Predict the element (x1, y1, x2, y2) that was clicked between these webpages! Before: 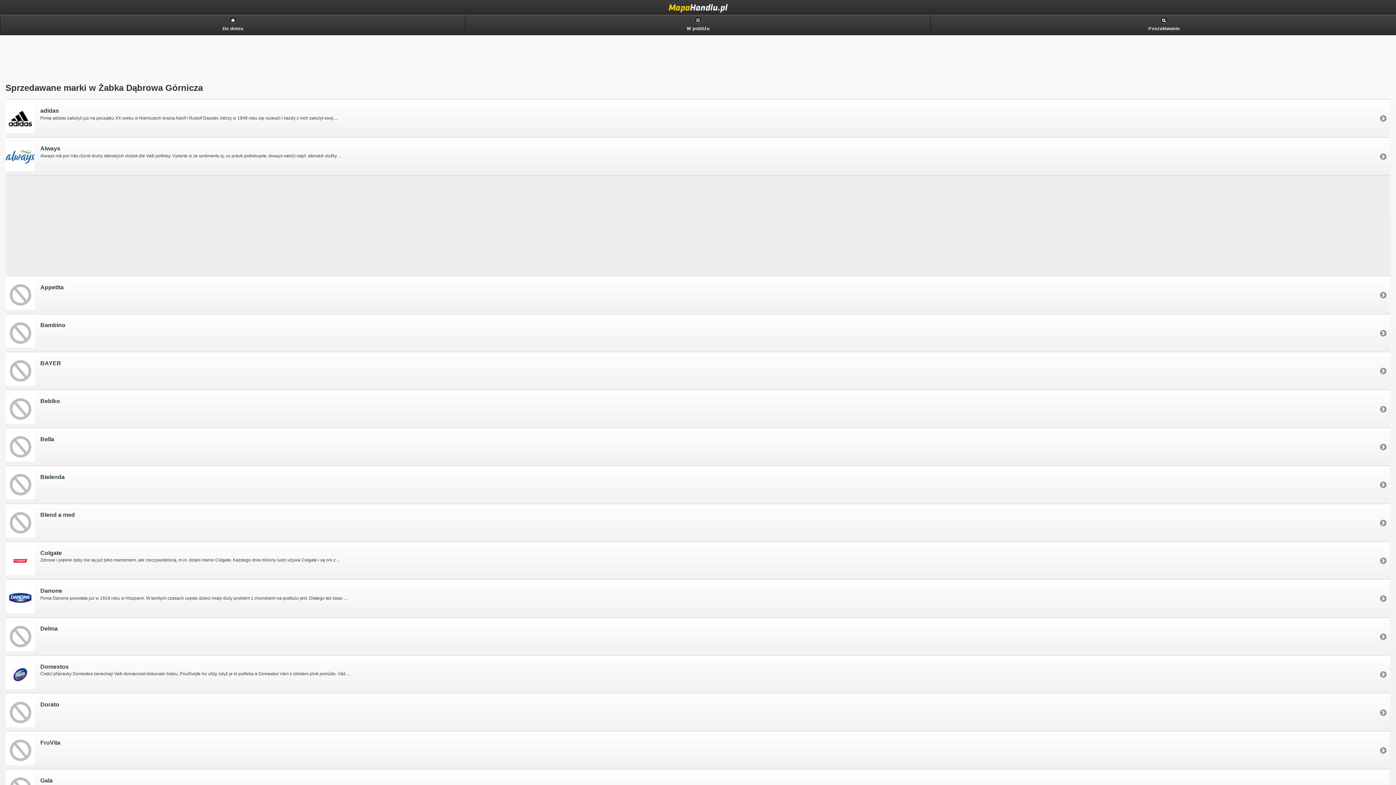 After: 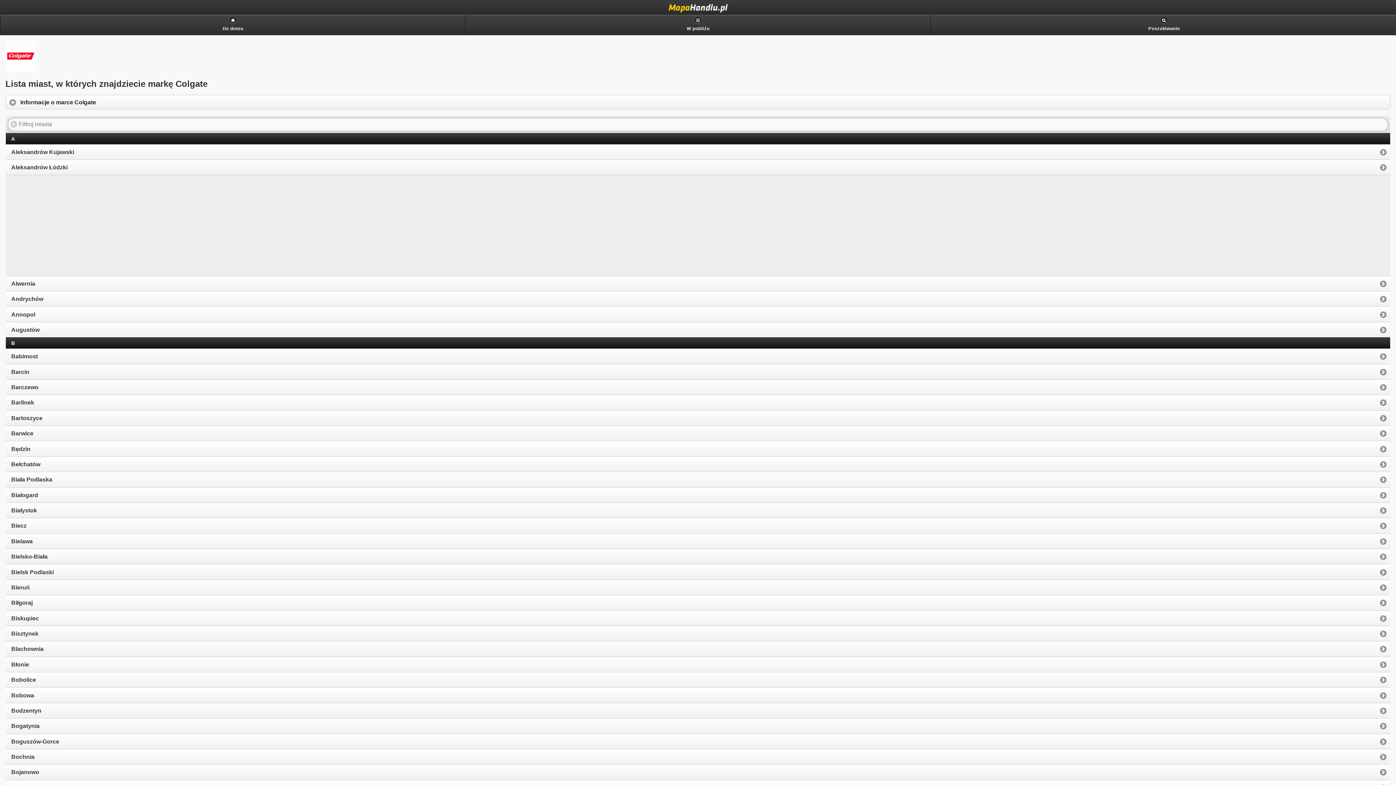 Action: bbox: (5, 542, 1390, 579) label: Colgate

Zdrowe i piękne zęby nie są już tylko marzeniem, ale rzeczywistością, m.in. dzięki marce Colgate. Każdego dnia miliony ludzi używa Colgate i są oni z ...